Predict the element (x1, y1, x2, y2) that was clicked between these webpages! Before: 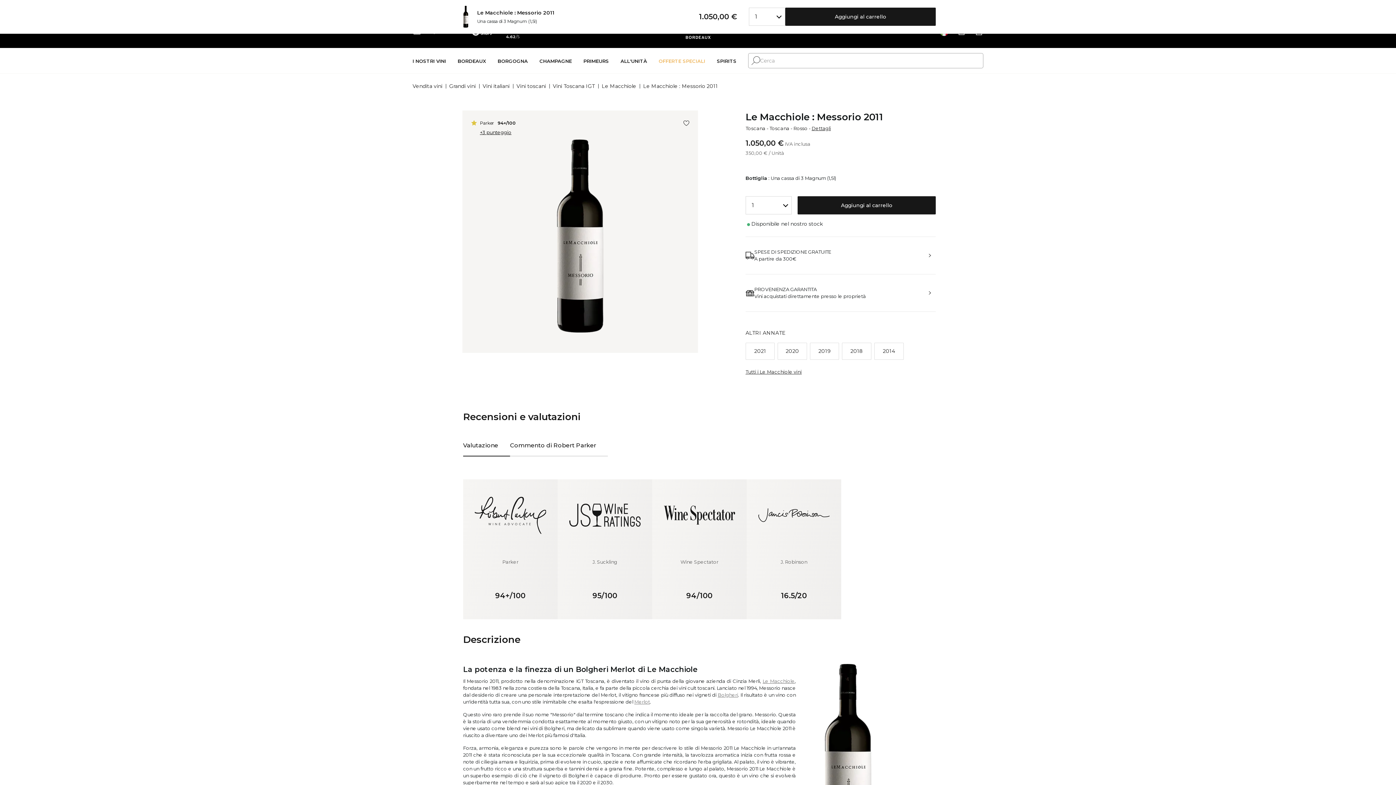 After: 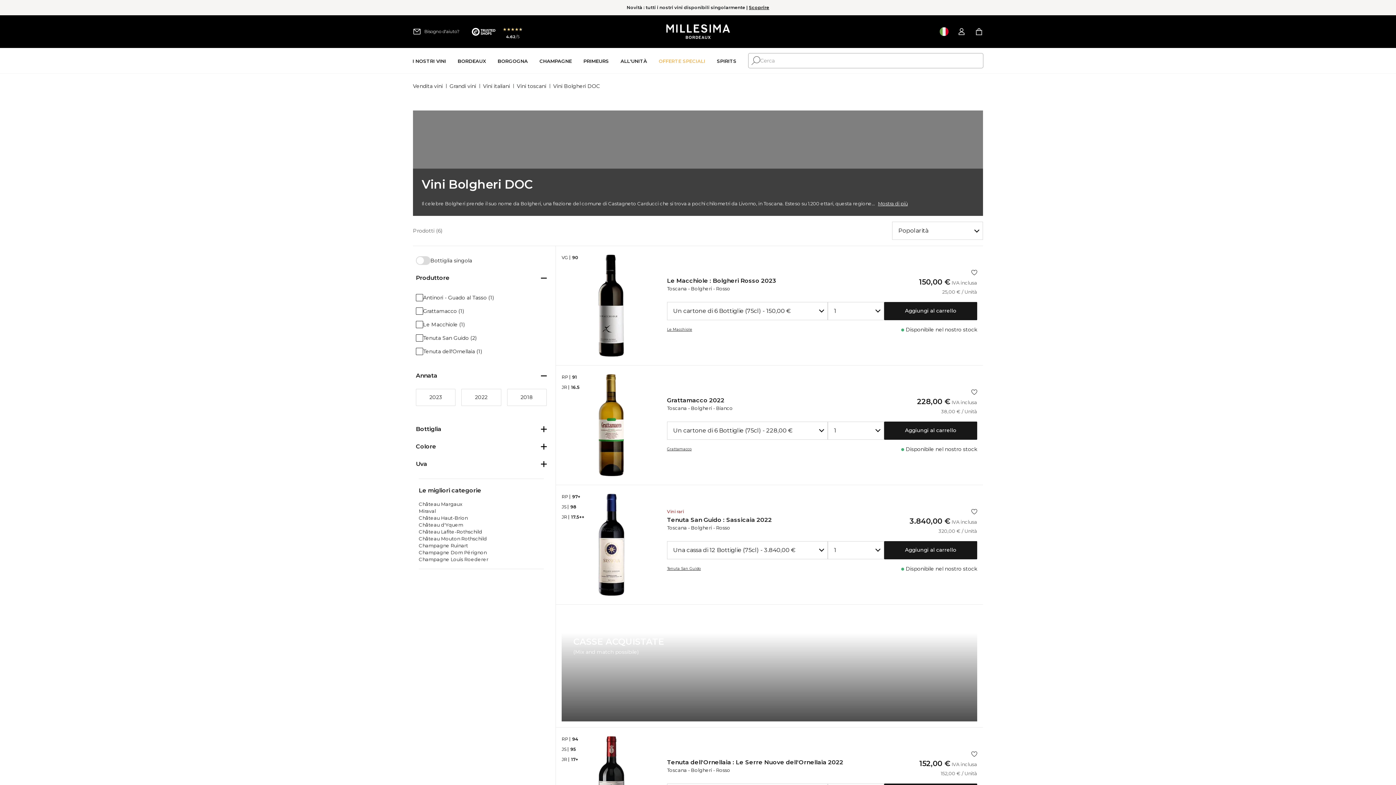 Action: label: Bolgheri bbox: (717, 692, 738, 698)